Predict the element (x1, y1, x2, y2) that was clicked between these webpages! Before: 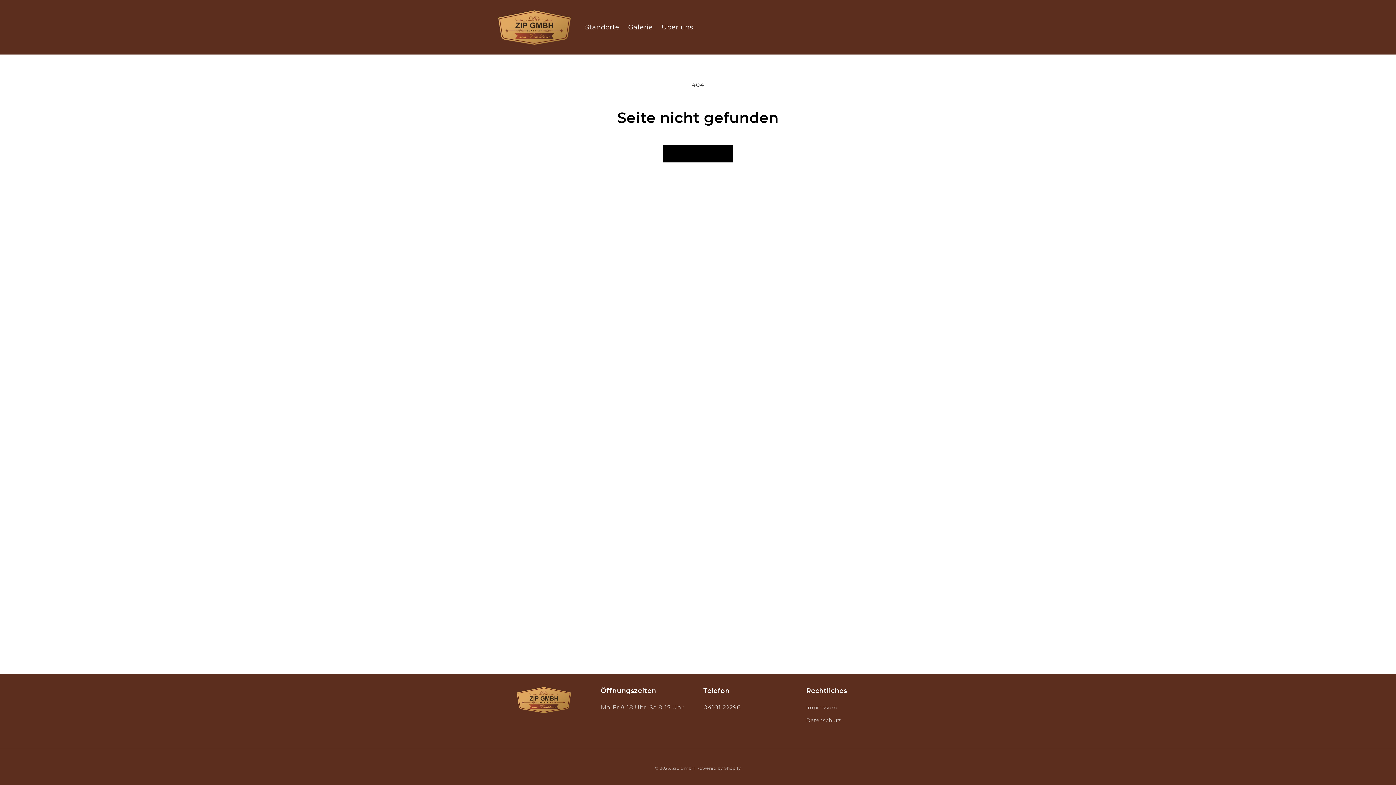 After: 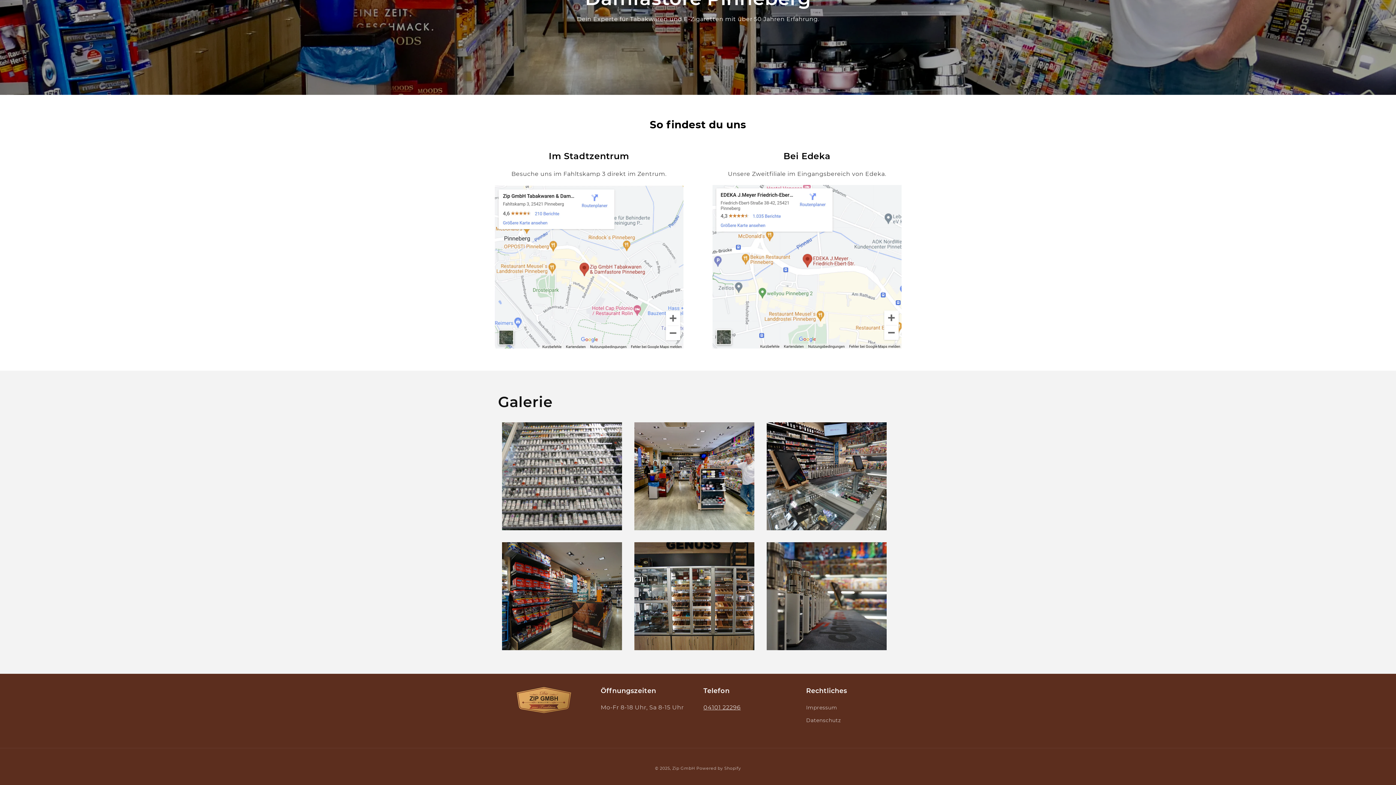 Action: bbox: (623, 18, 657, 35) label: Galerie